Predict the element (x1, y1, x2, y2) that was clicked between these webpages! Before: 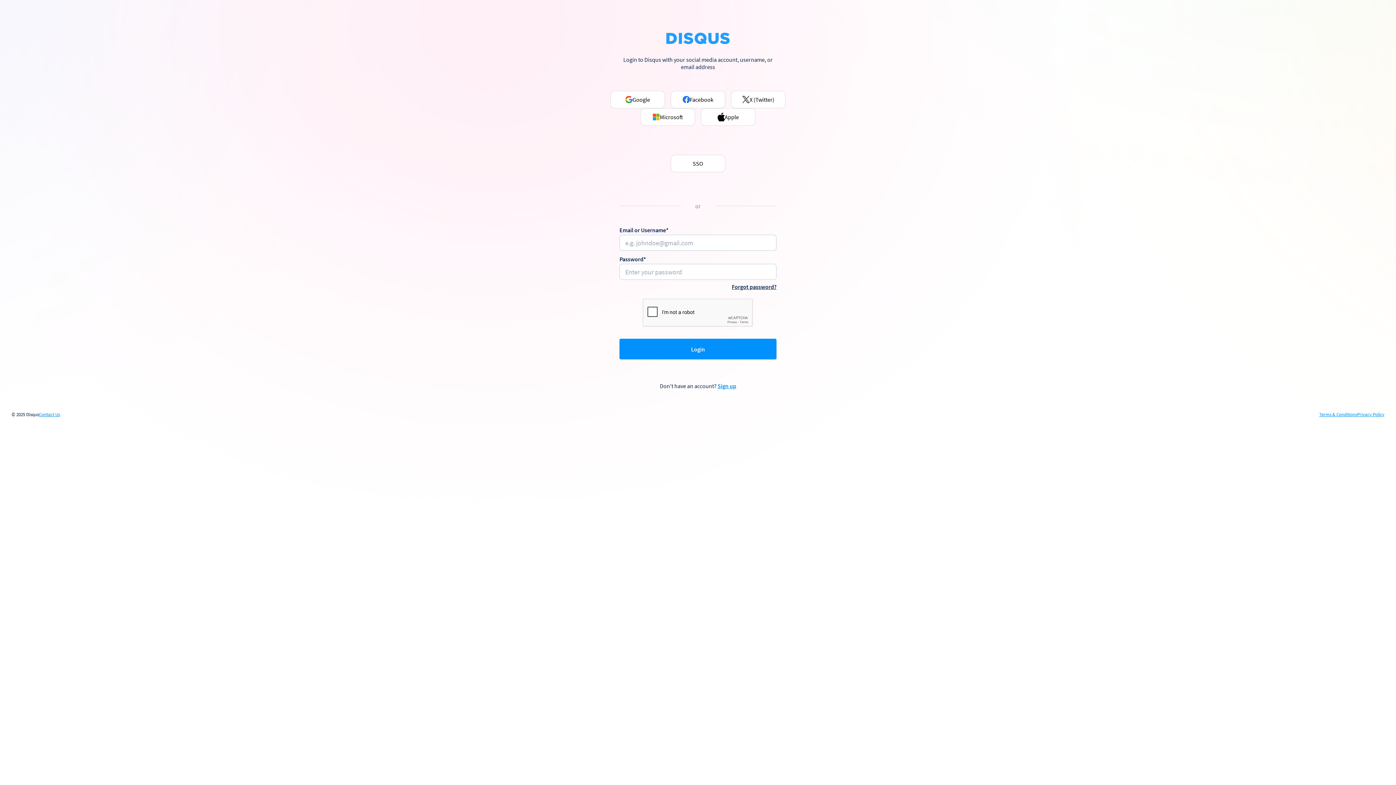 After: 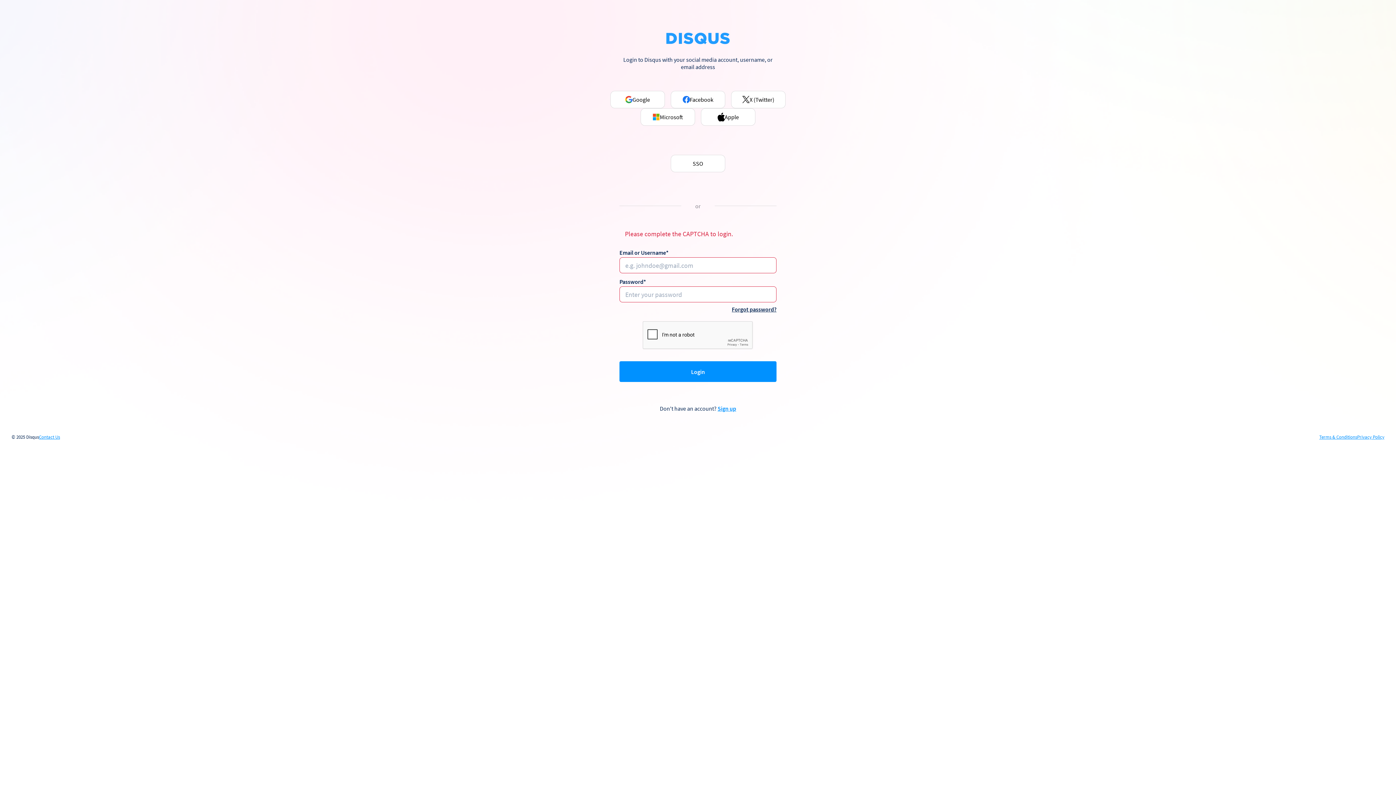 Action: label: Login bbox: (619, 339, 776, 359)